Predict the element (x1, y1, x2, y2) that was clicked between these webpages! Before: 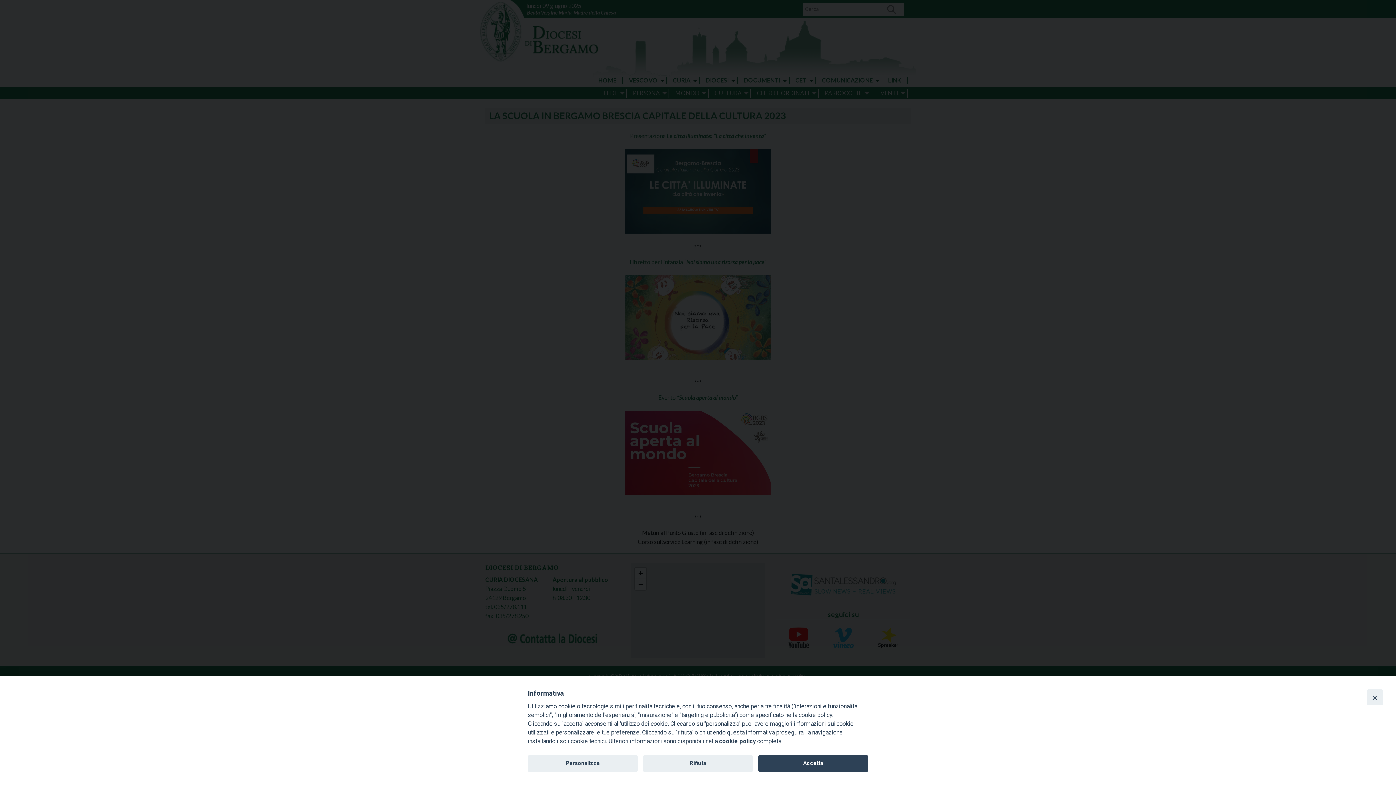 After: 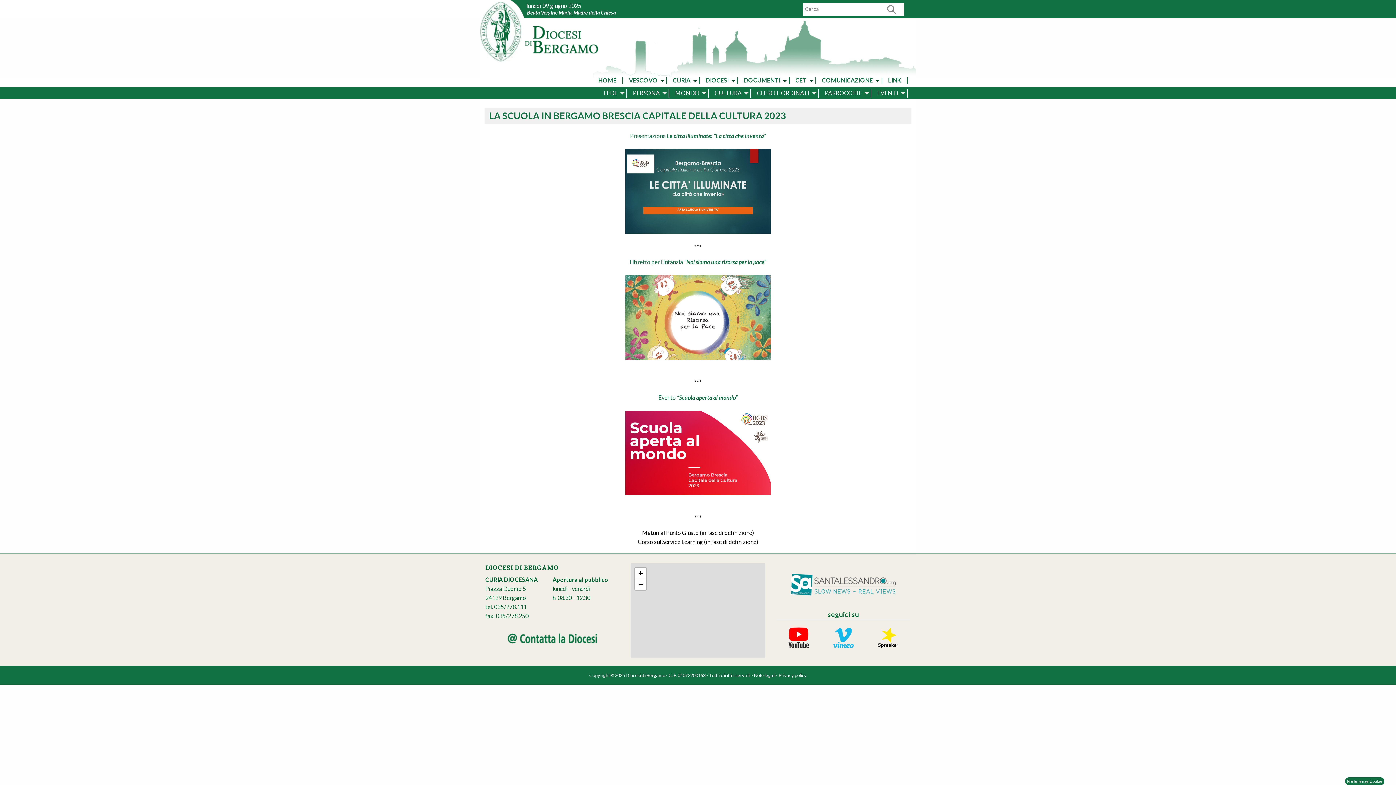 Action: bbox: (758, 755, 868, 772) label: Accetta